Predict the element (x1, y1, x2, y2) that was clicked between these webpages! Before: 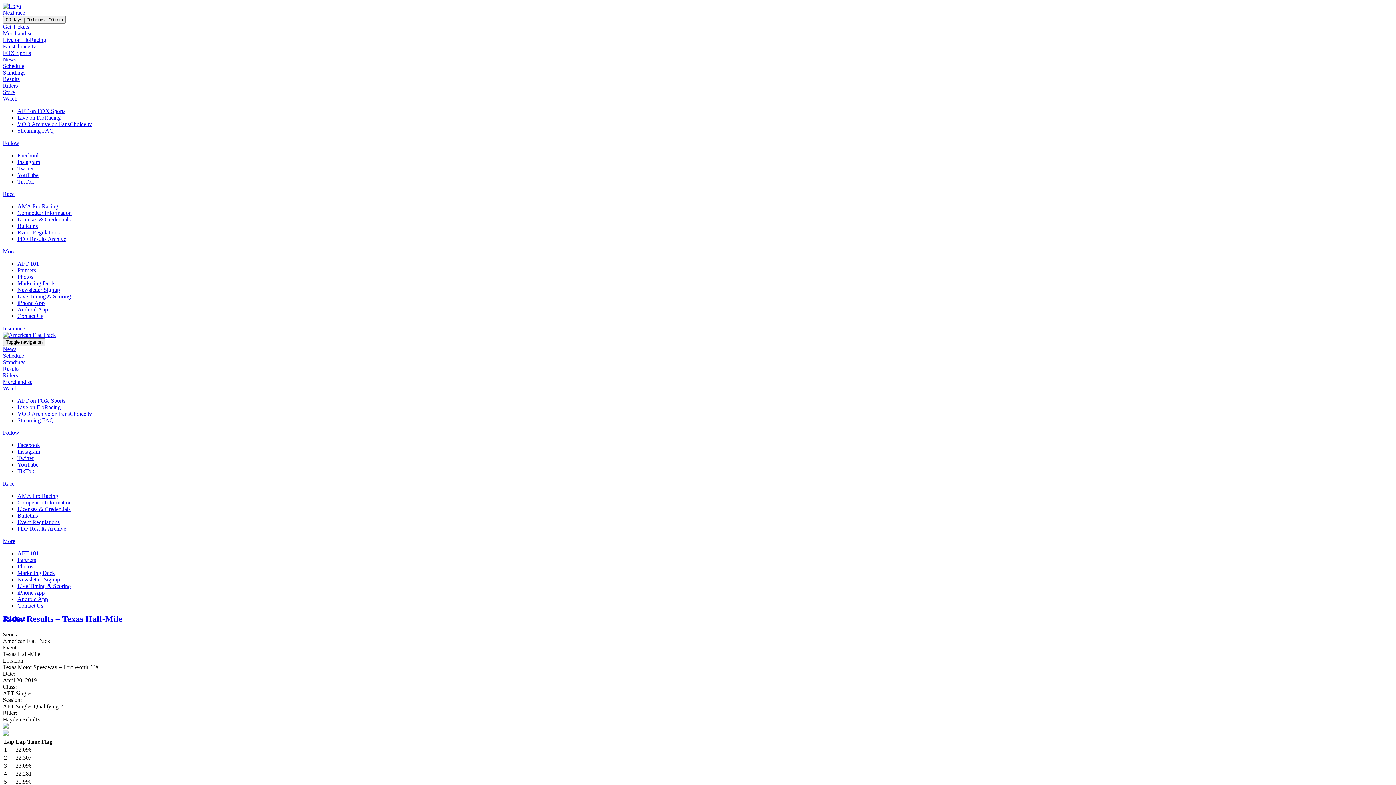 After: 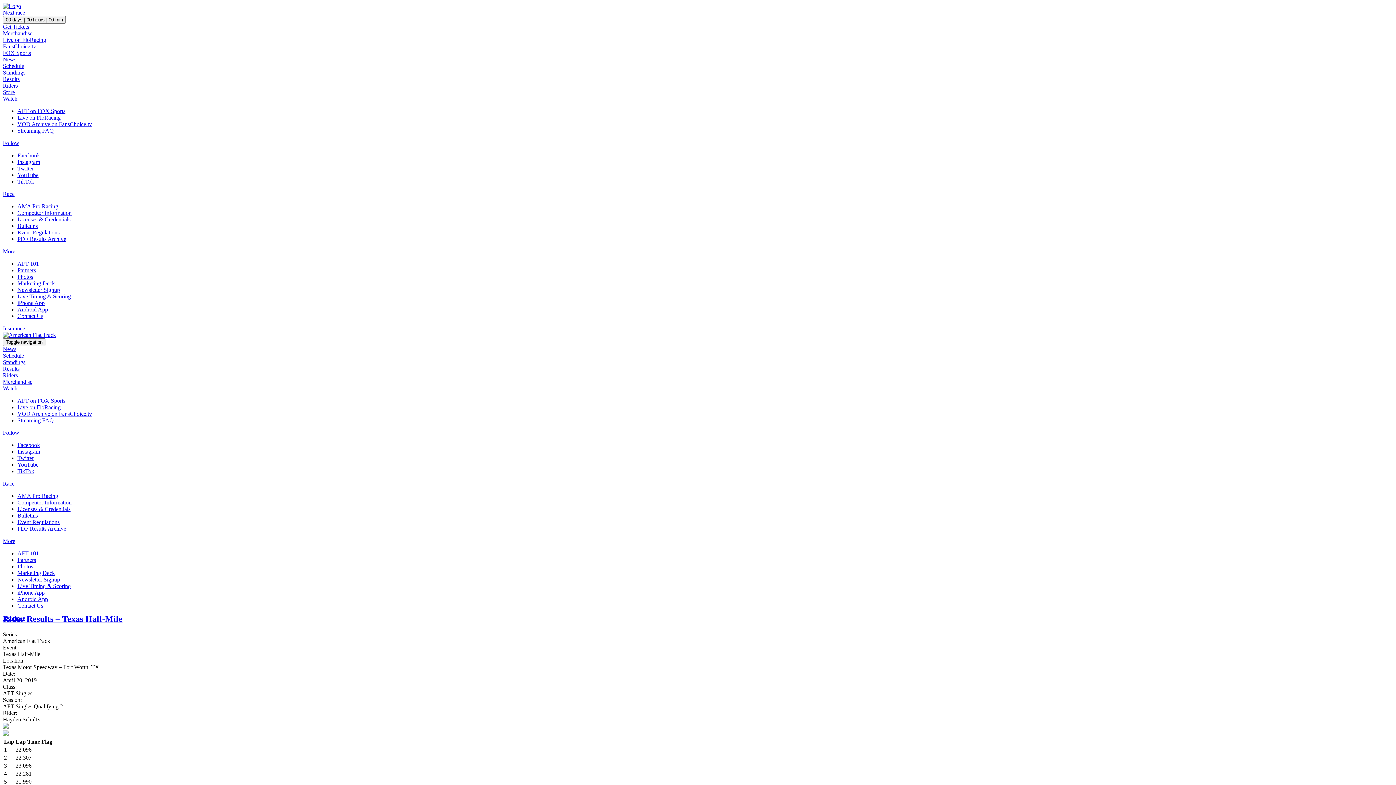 Action: label: Race bbox: (2, 190, 14, 197)